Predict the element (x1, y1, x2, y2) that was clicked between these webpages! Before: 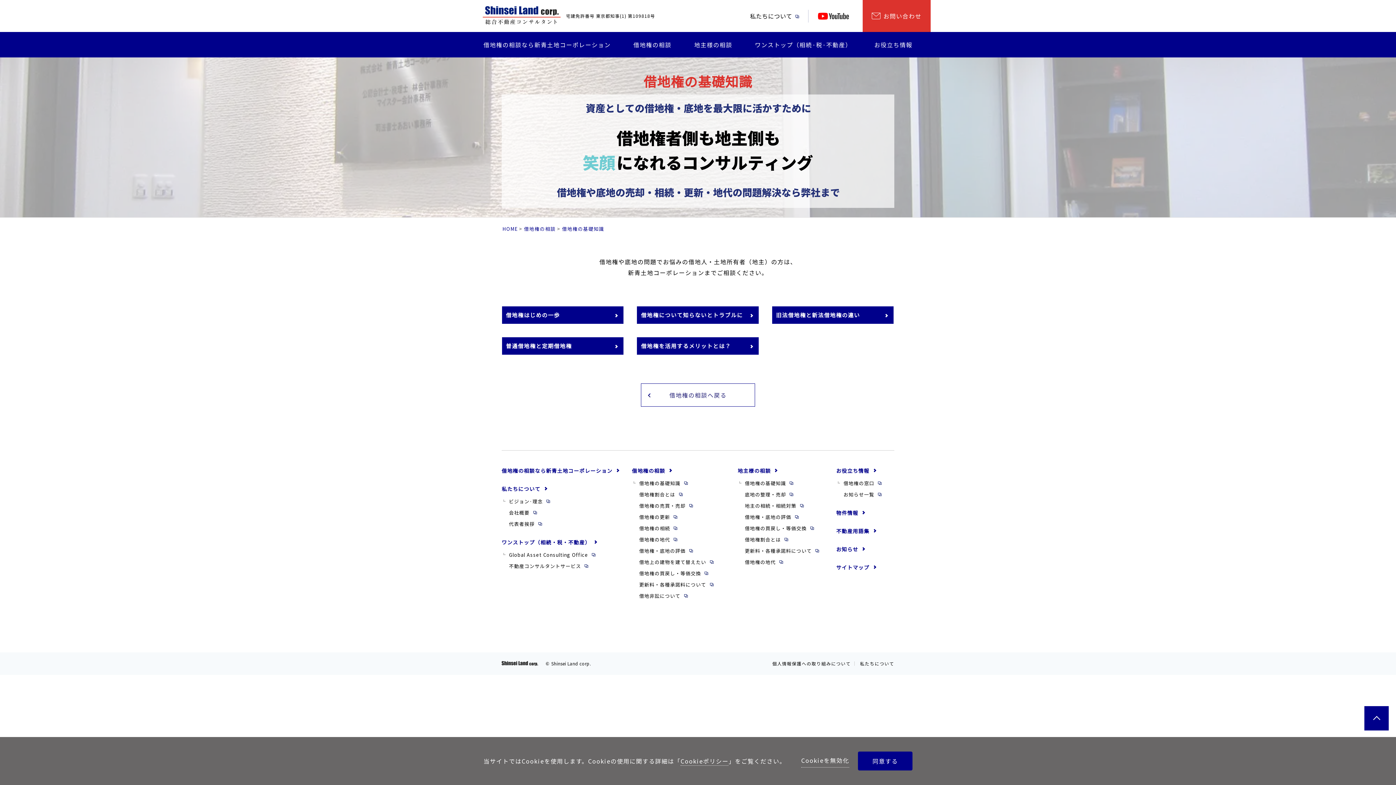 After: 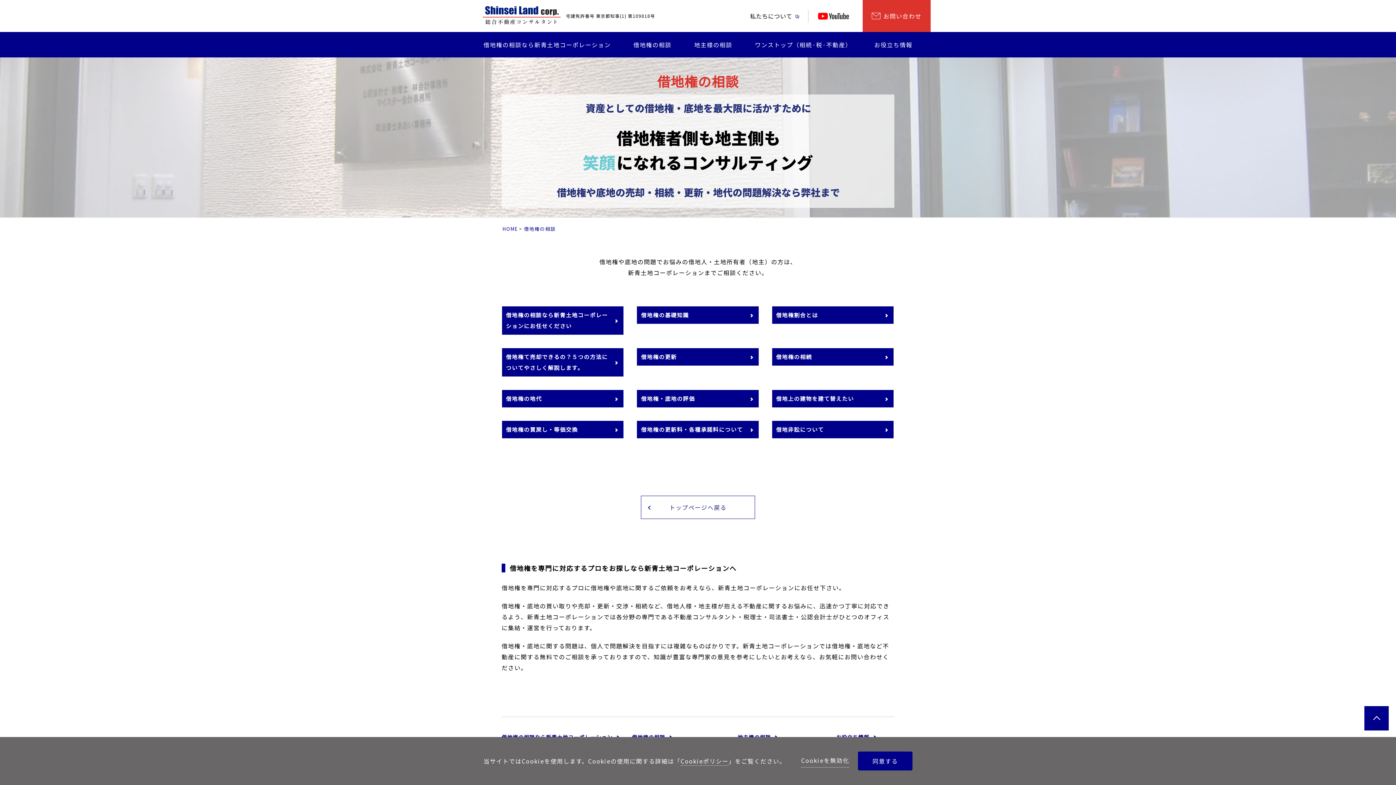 Action: label: 借地権の相談へ戻る bbox: (641, 383, 755, 406)